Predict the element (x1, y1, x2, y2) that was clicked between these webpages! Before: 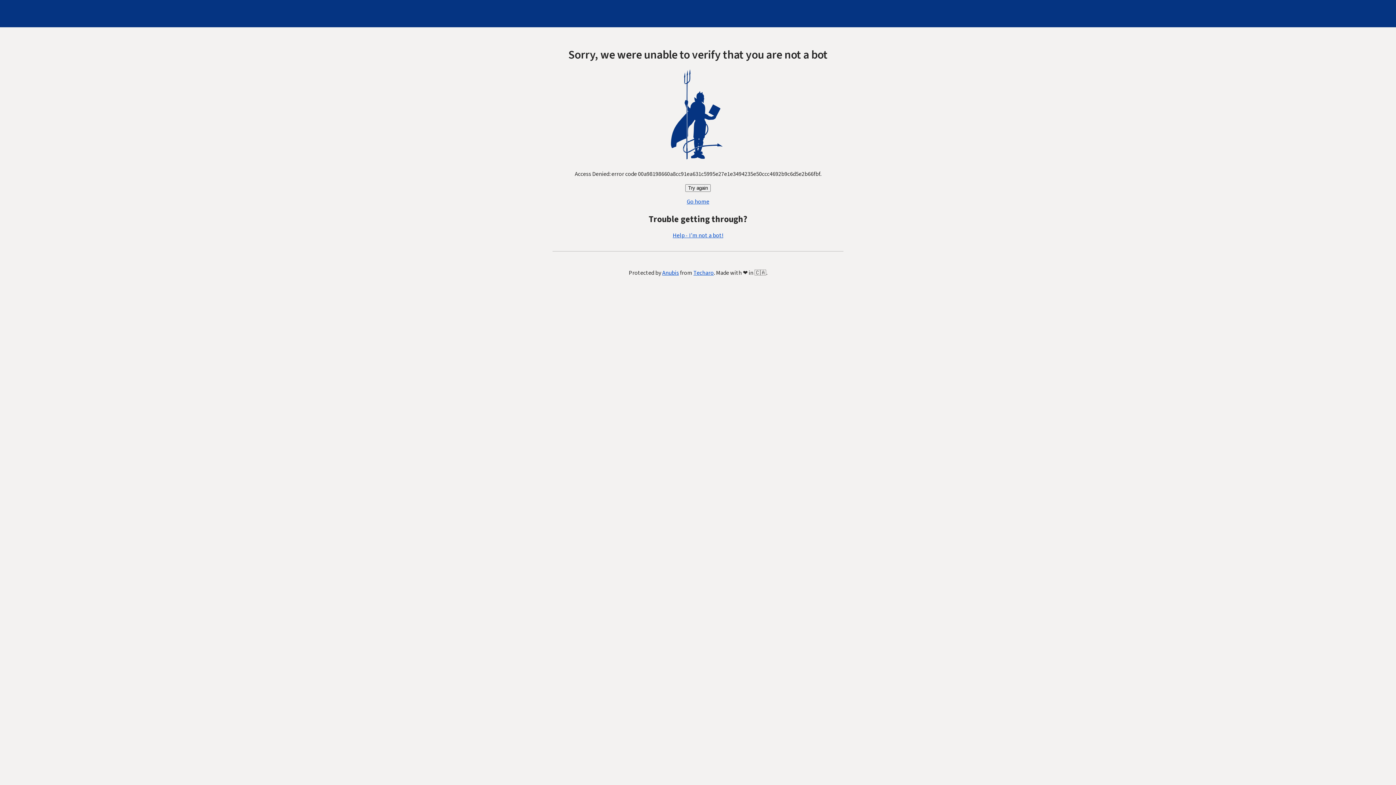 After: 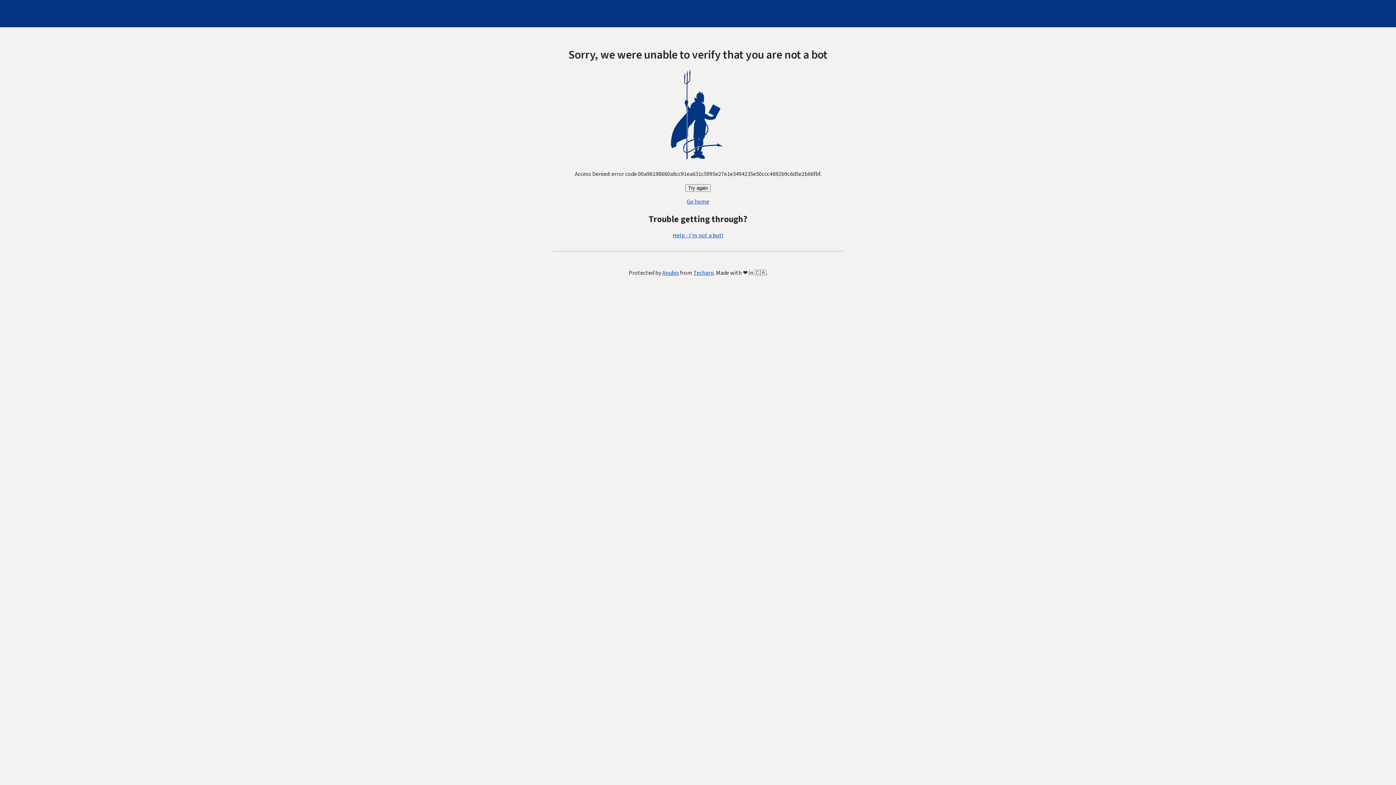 Action: bbox: (686, 197, 709, 205) label: Go home